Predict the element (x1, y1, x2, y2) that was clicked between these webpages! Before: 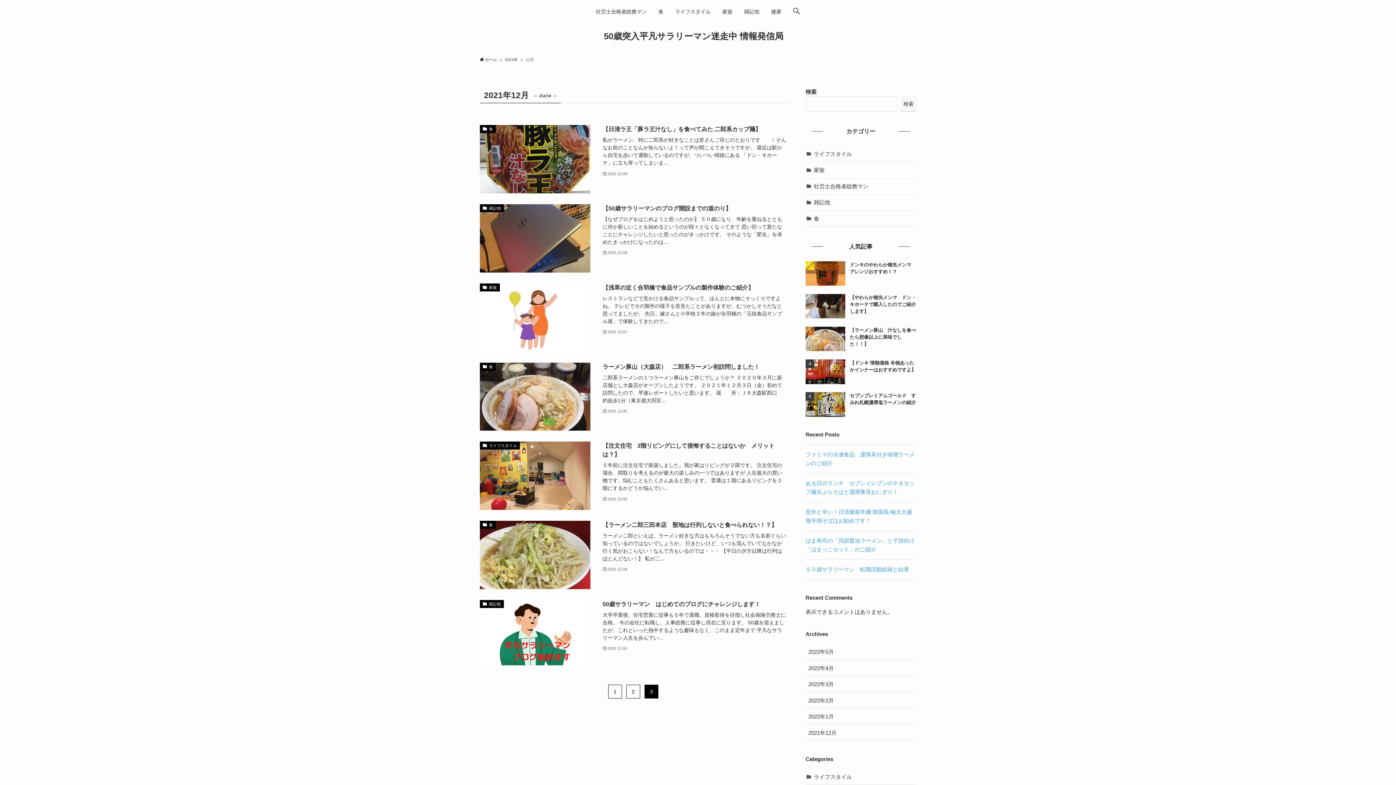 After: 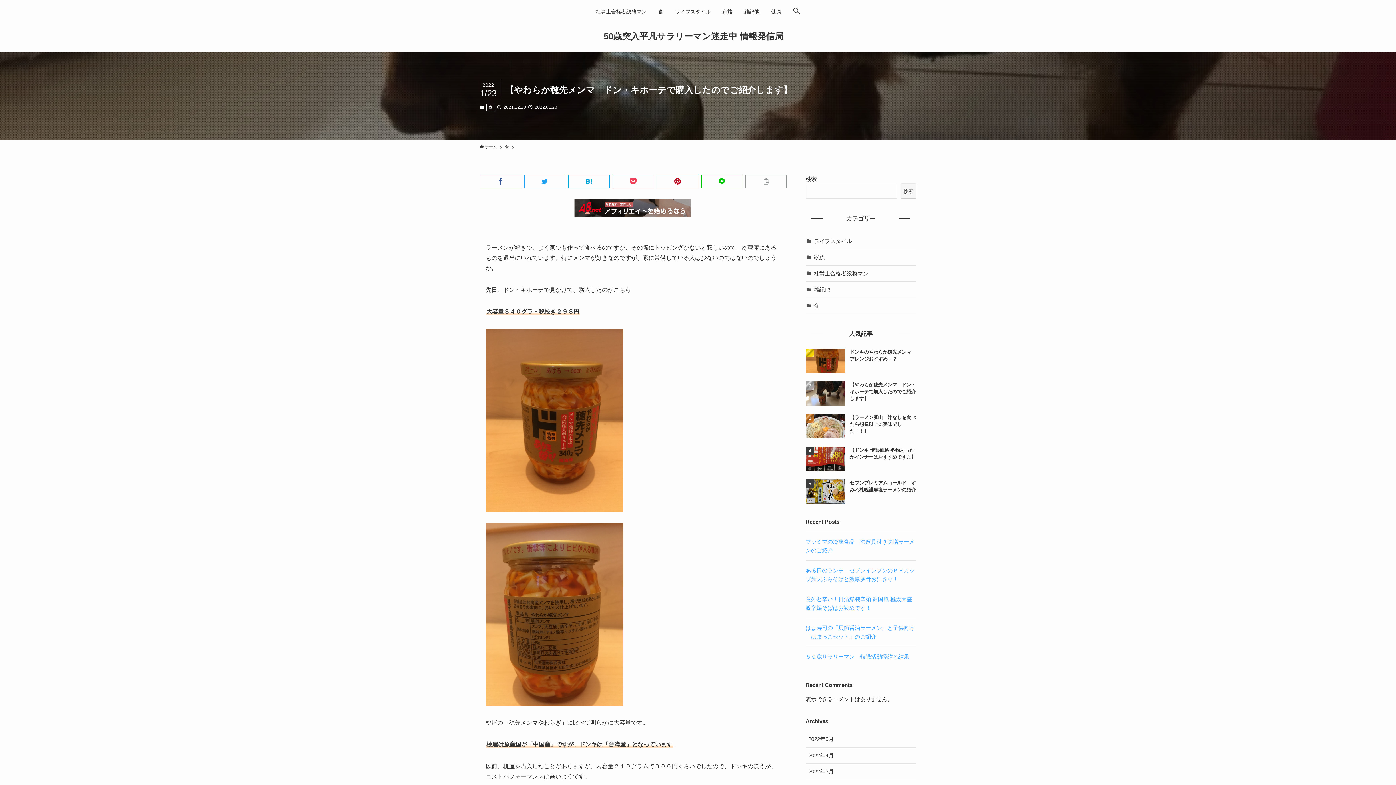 Action: bbox: (805, 294, 916, 318) label: 【やわらか穂先メンマ　ドン・キホーテで購入したのでご紹介します】